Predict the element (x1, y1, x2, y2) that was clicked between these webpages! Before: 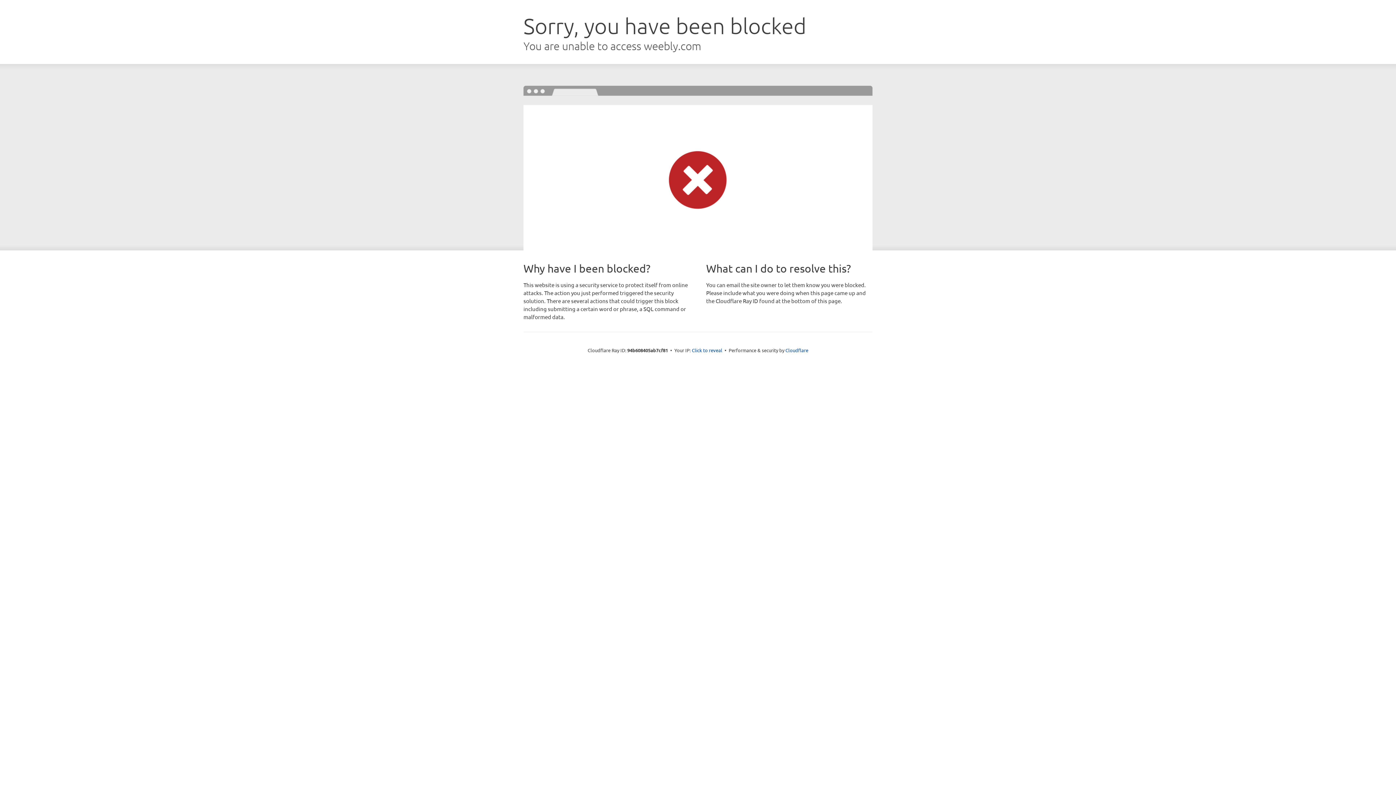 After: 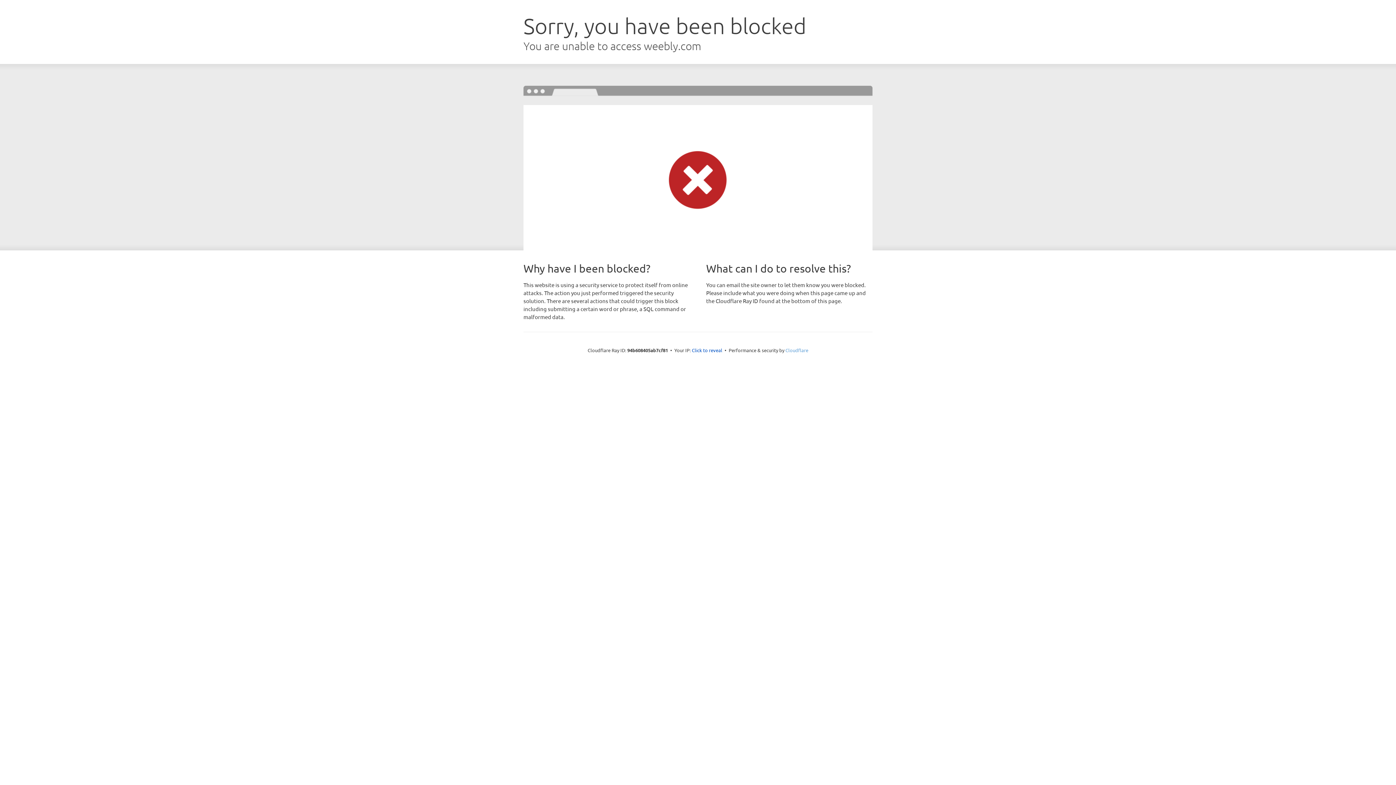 Action: bbox: (785, 347, 808, 353) label: Cloudflare